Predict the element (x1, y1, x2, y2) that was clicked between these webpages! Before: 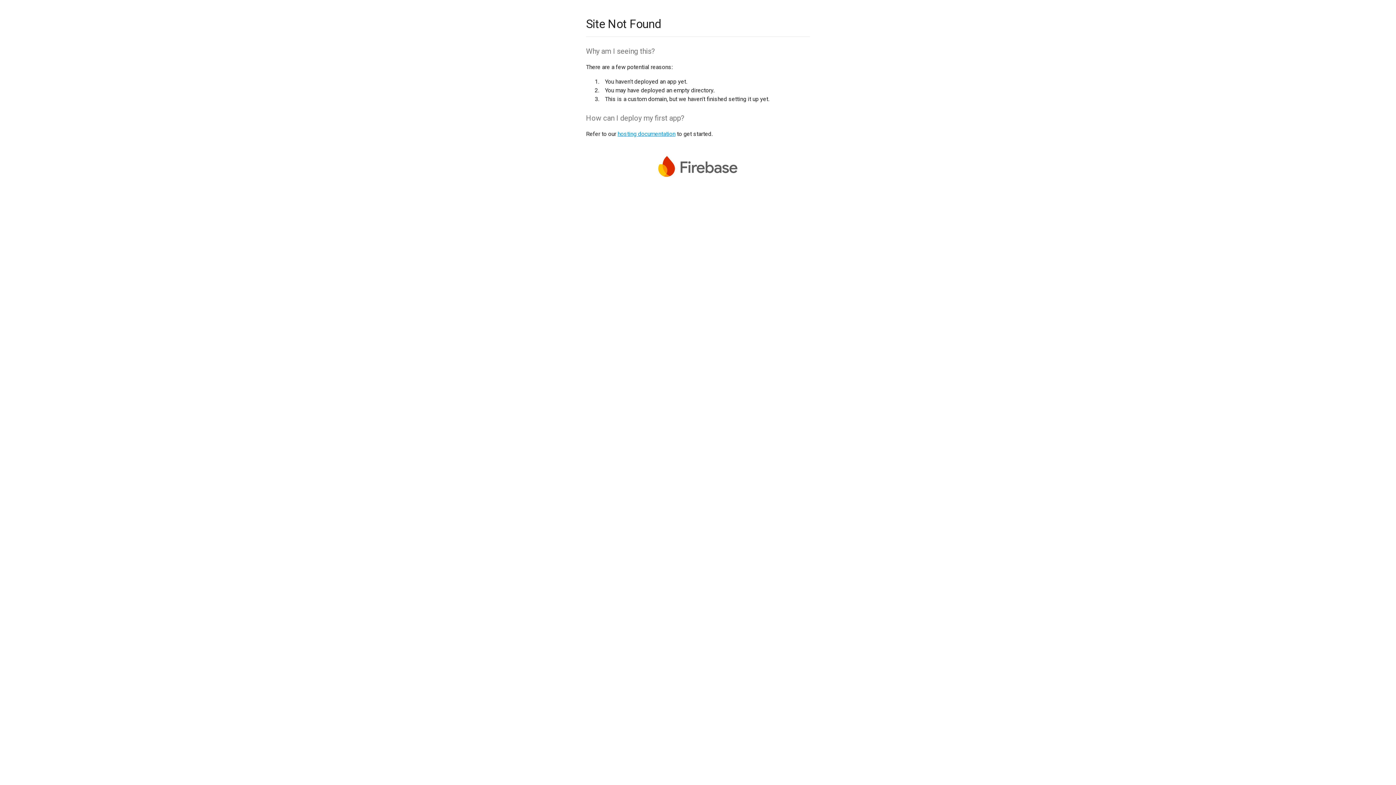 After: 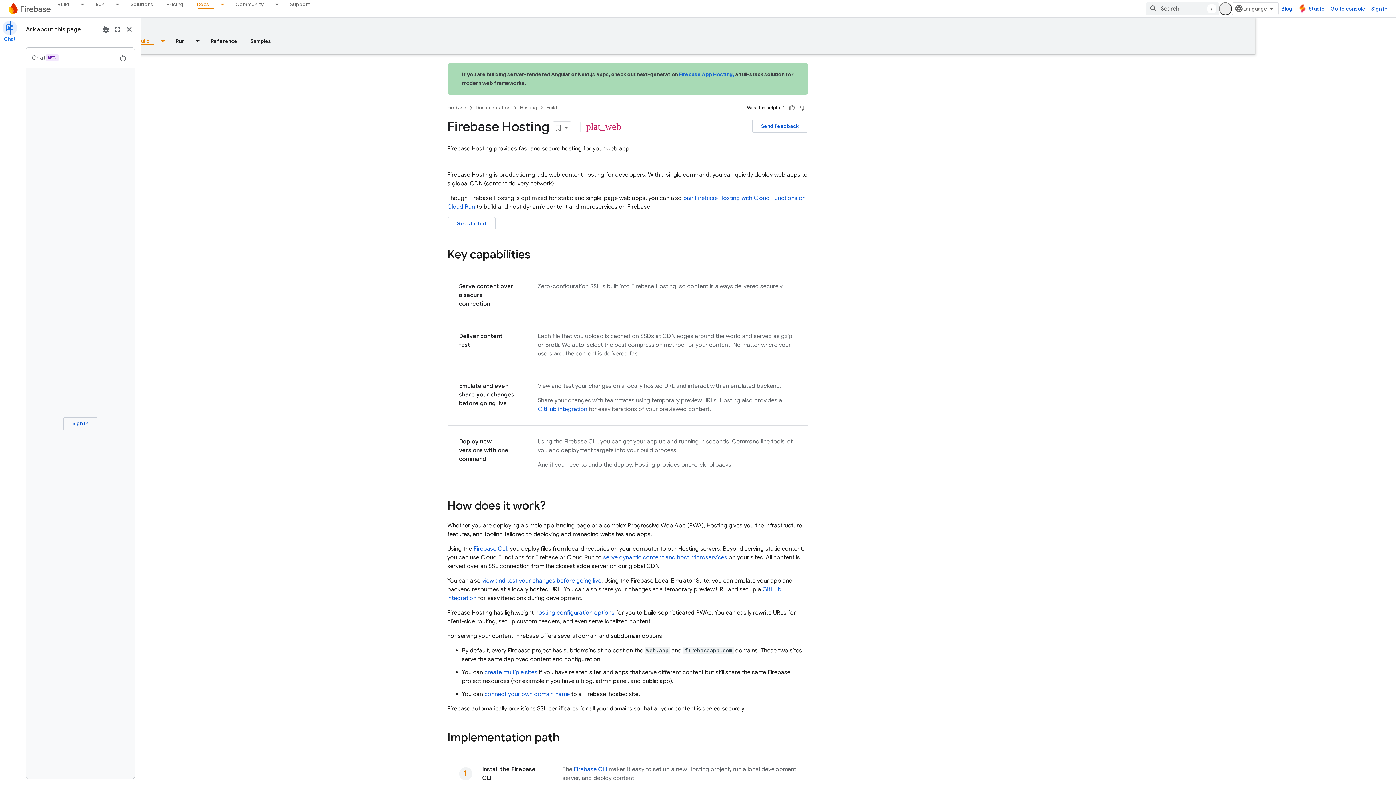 Action: bbox: (617, 130, 675, 137) label: hosting documentation